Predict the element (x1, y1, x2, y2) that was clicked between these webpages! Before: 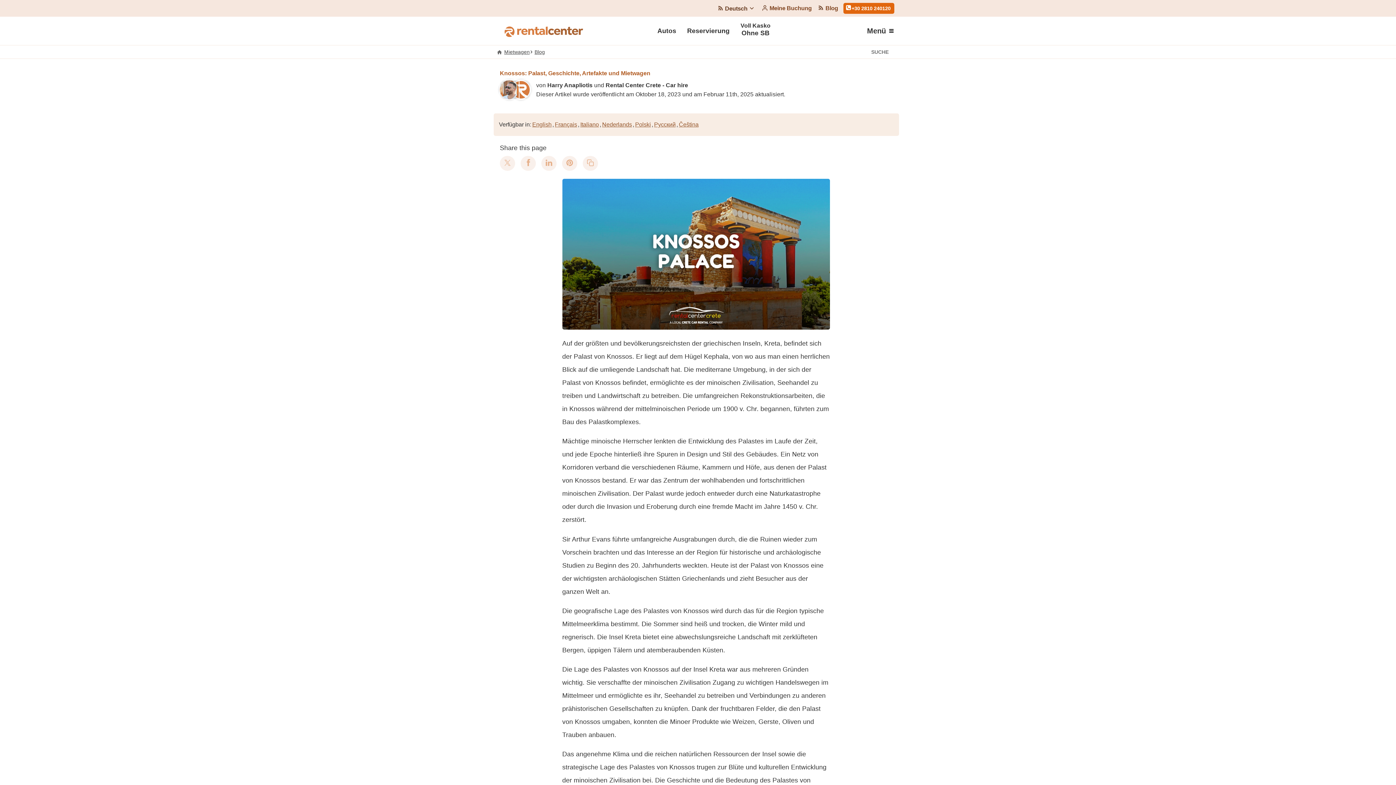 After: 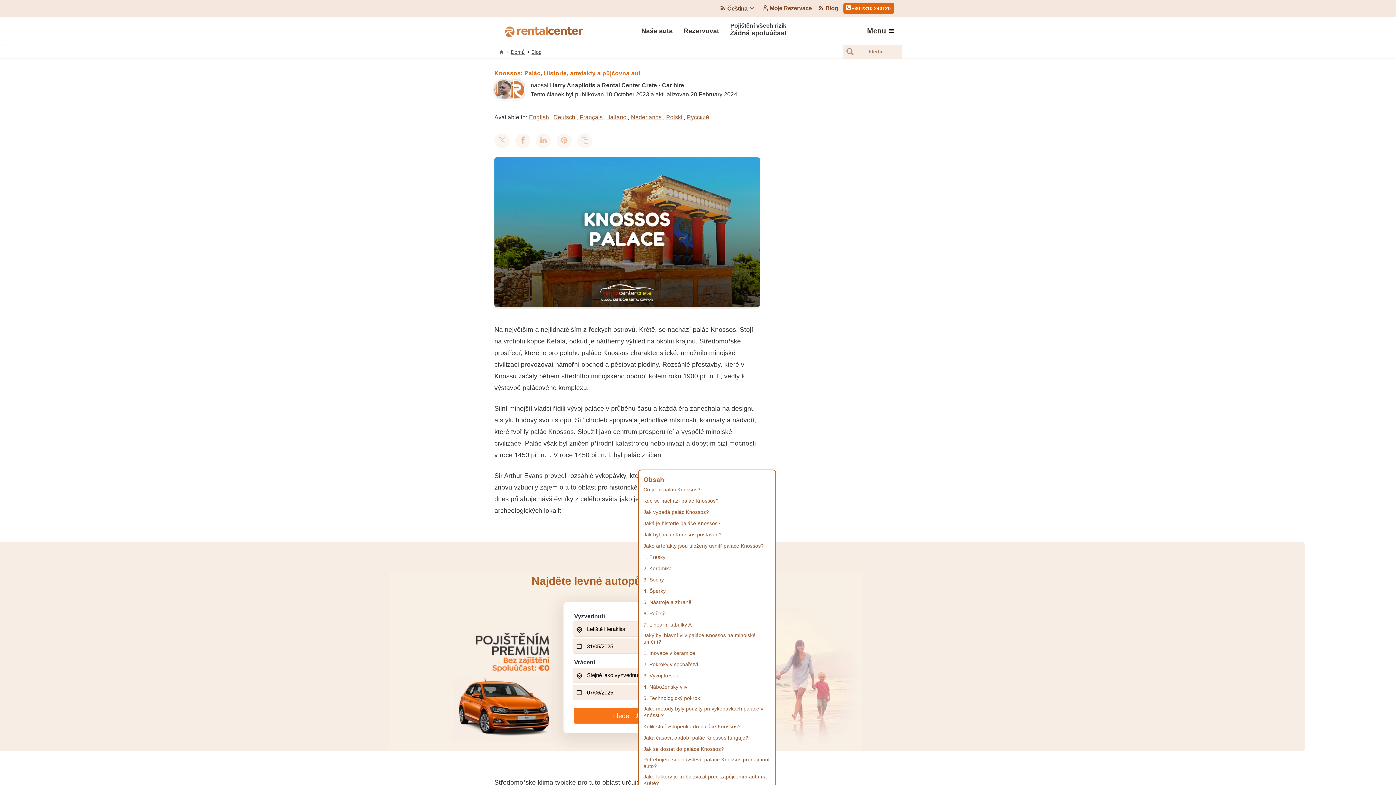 Action: bbox: (680, 118, 699, 130)